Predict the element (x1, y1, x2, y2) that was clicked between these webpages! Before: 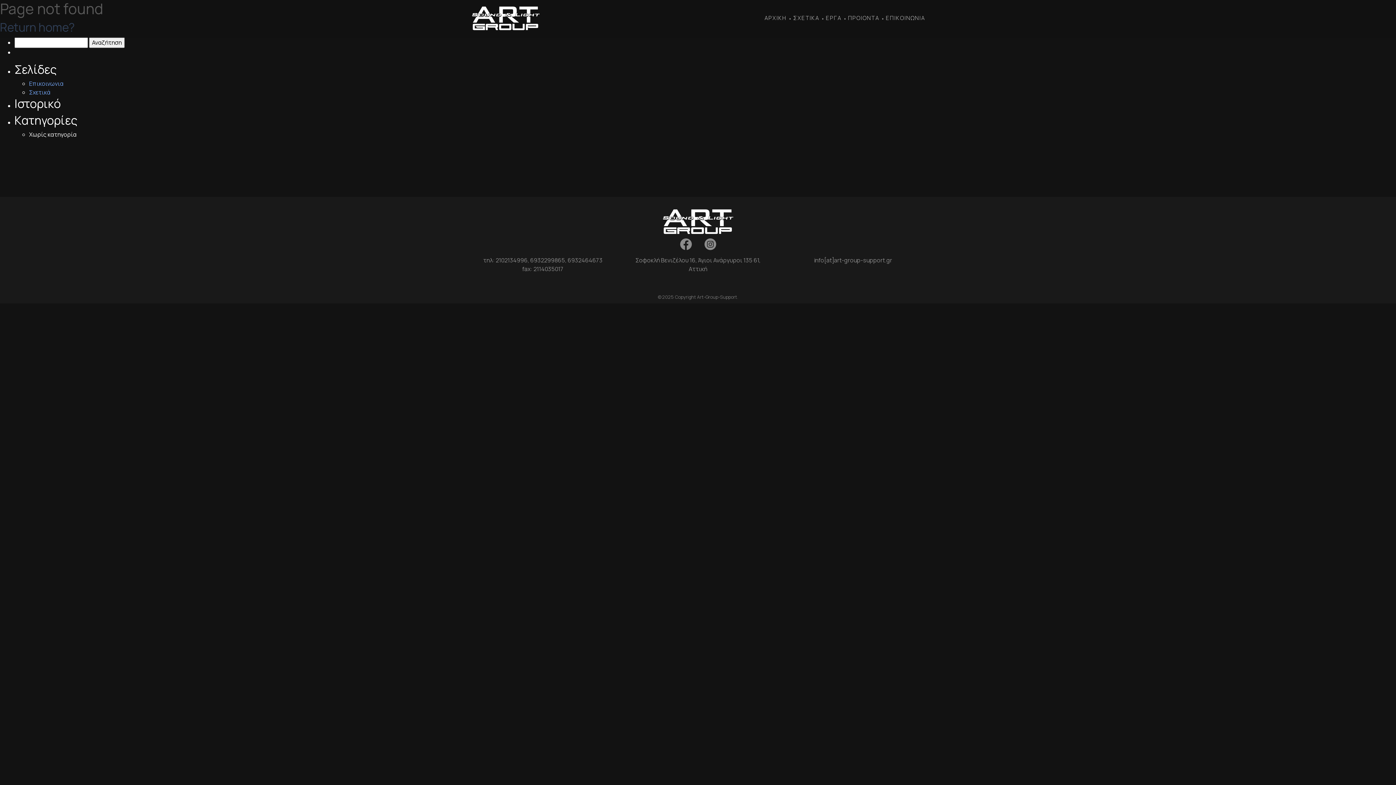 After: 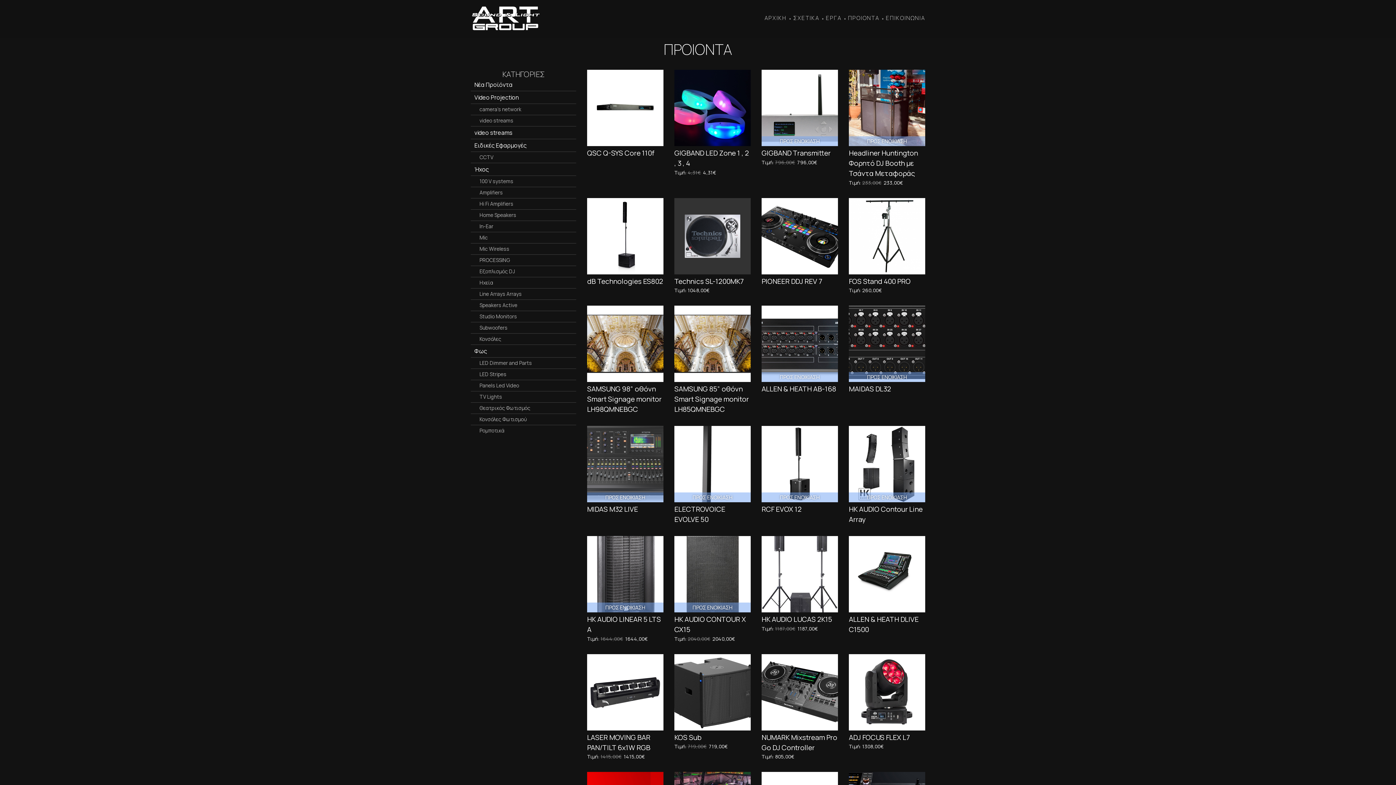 Action: label: ΠΡΟΙΟΝΤΑ bbox: (848, 14, 879, 23)